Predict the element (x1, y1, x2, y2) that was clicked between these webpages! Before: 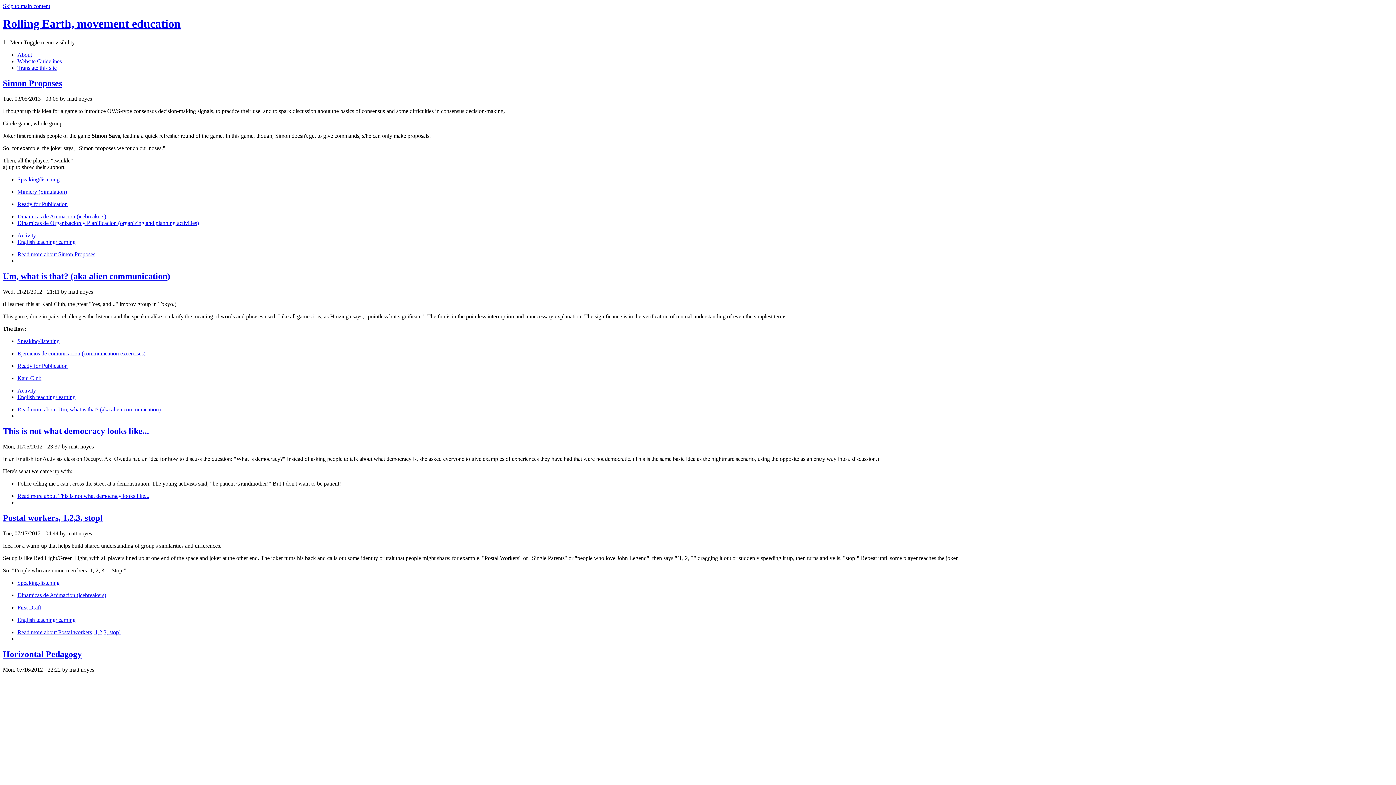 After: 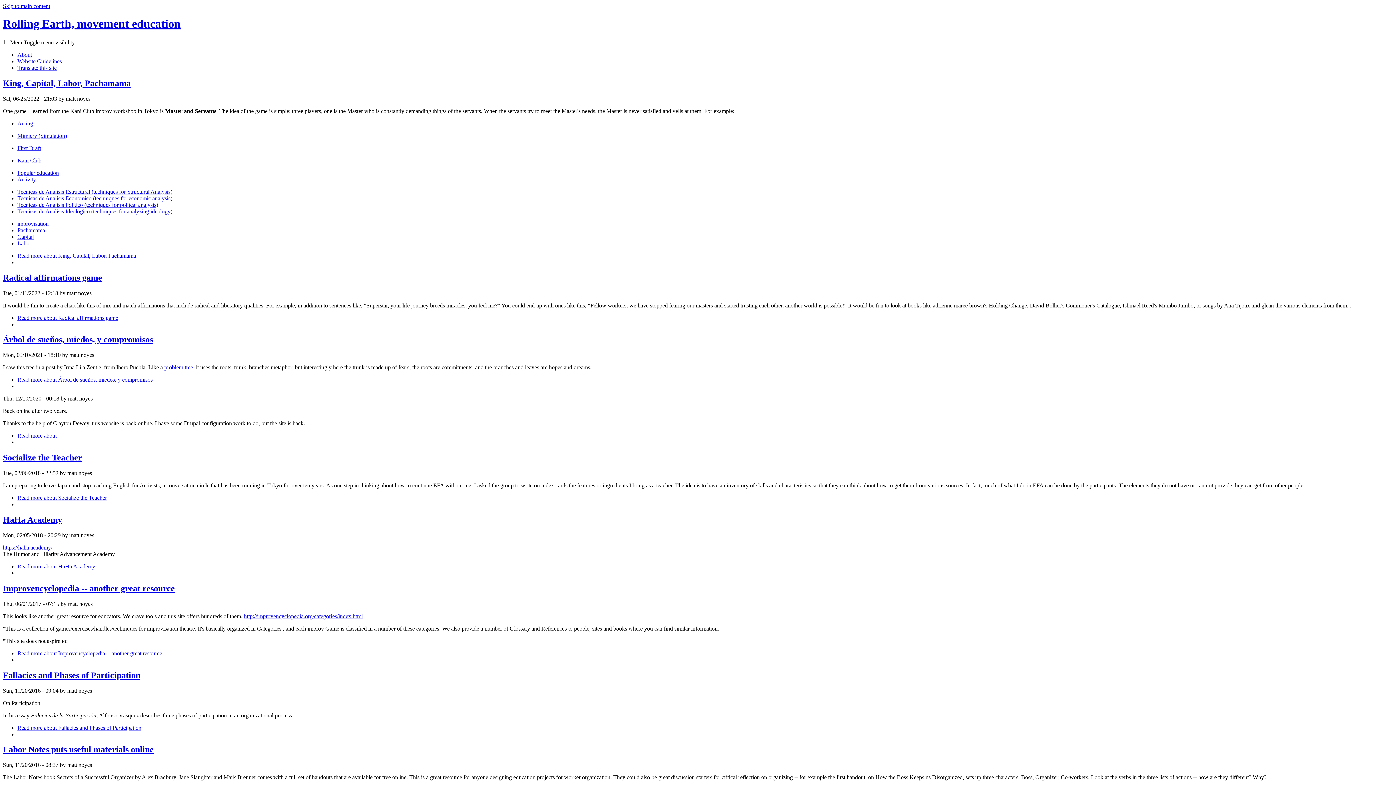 Action: bbox: (2, 17, 180, 30) label: Rolling Earth, movement education